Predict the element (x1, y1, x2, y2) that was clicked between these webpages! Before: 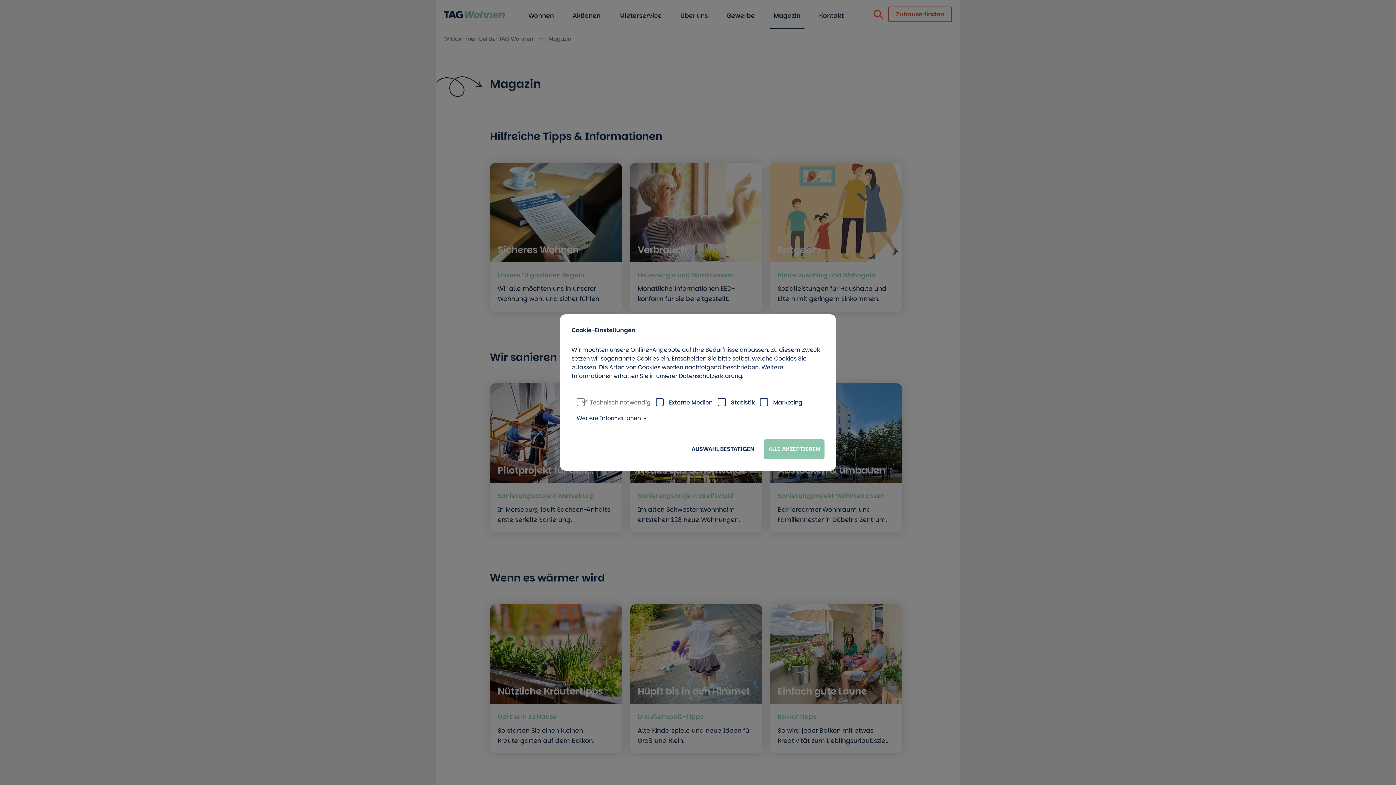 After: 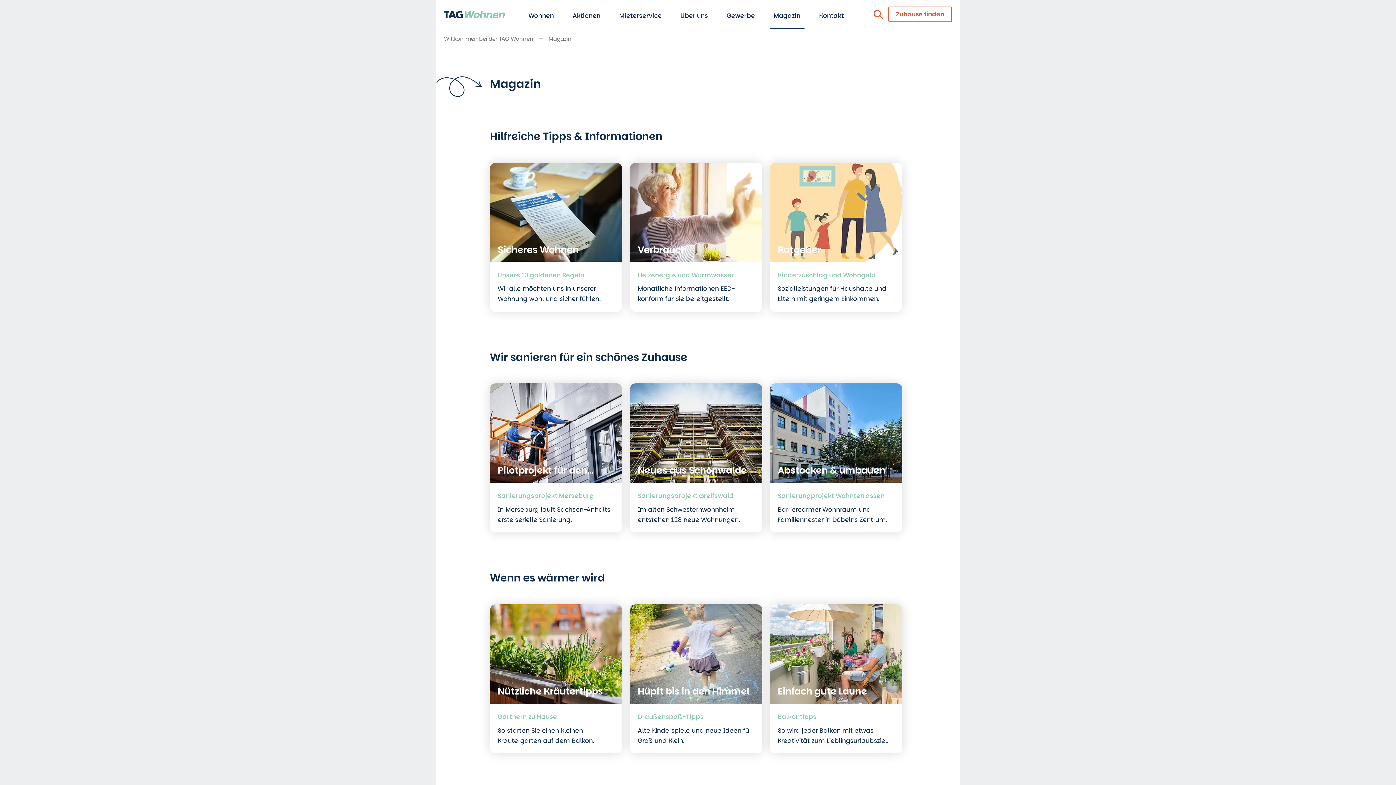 Action: bbox: (687, 439, 759, 459) label: AUSWAHL BESTÄTIGEN